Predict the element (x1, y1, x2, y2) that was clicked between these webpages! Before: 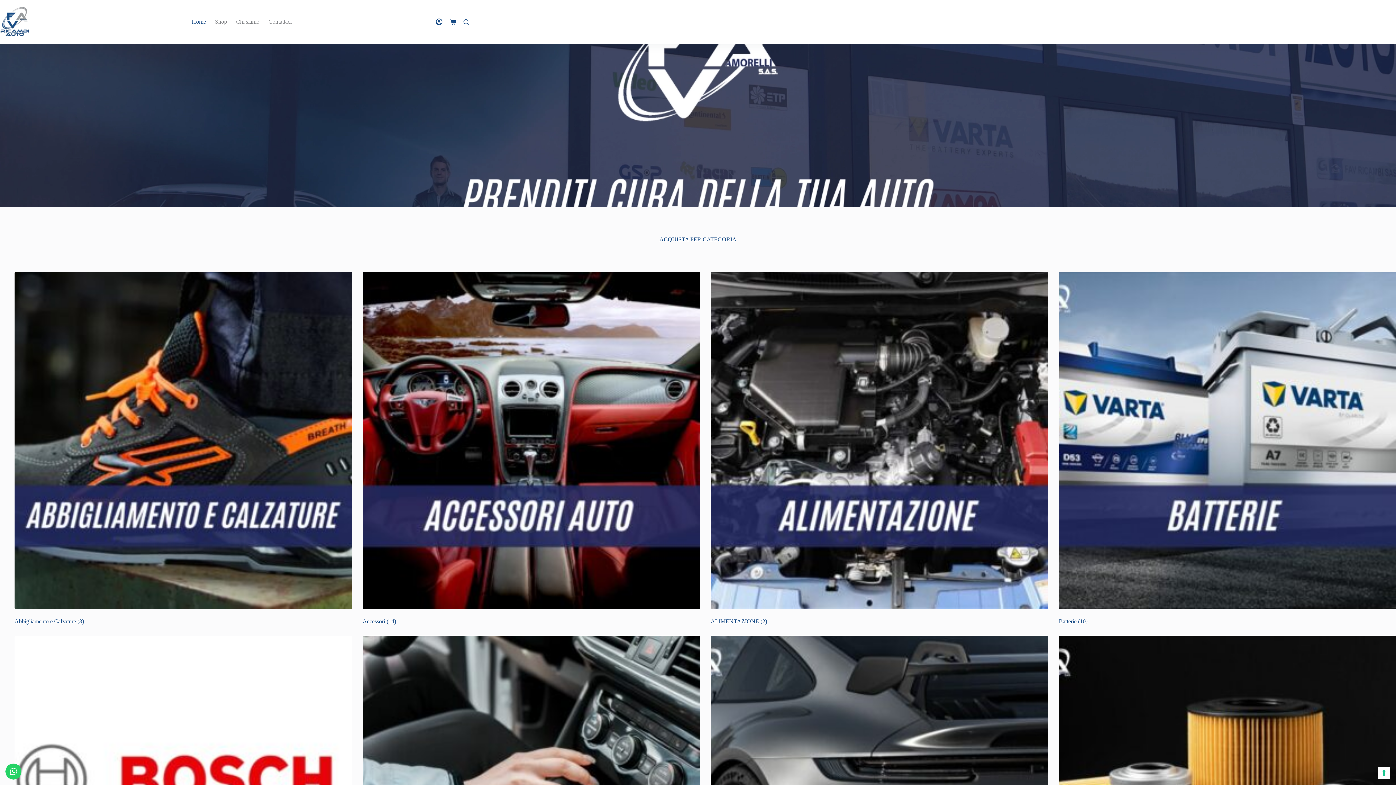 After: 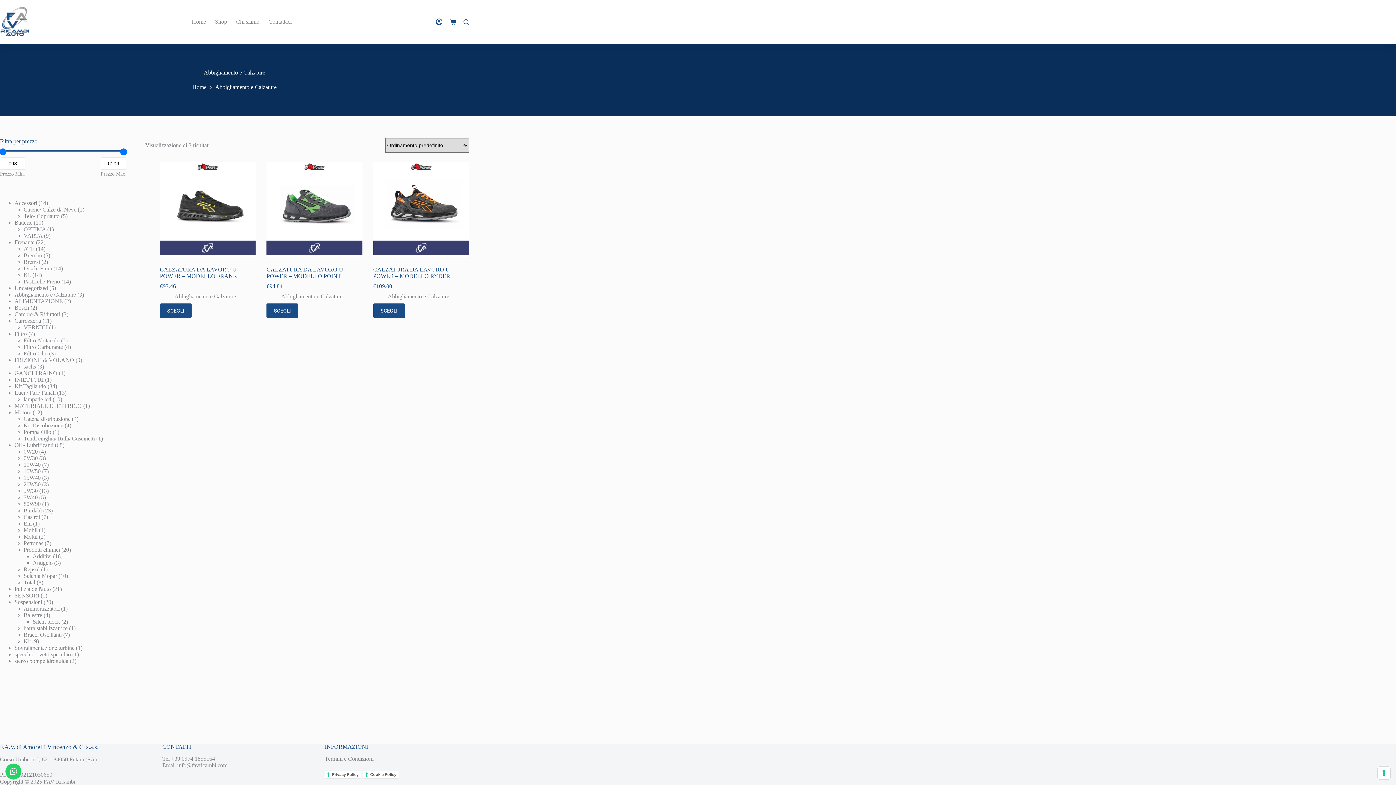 Action: bbox: (14, 272, 351, 609)